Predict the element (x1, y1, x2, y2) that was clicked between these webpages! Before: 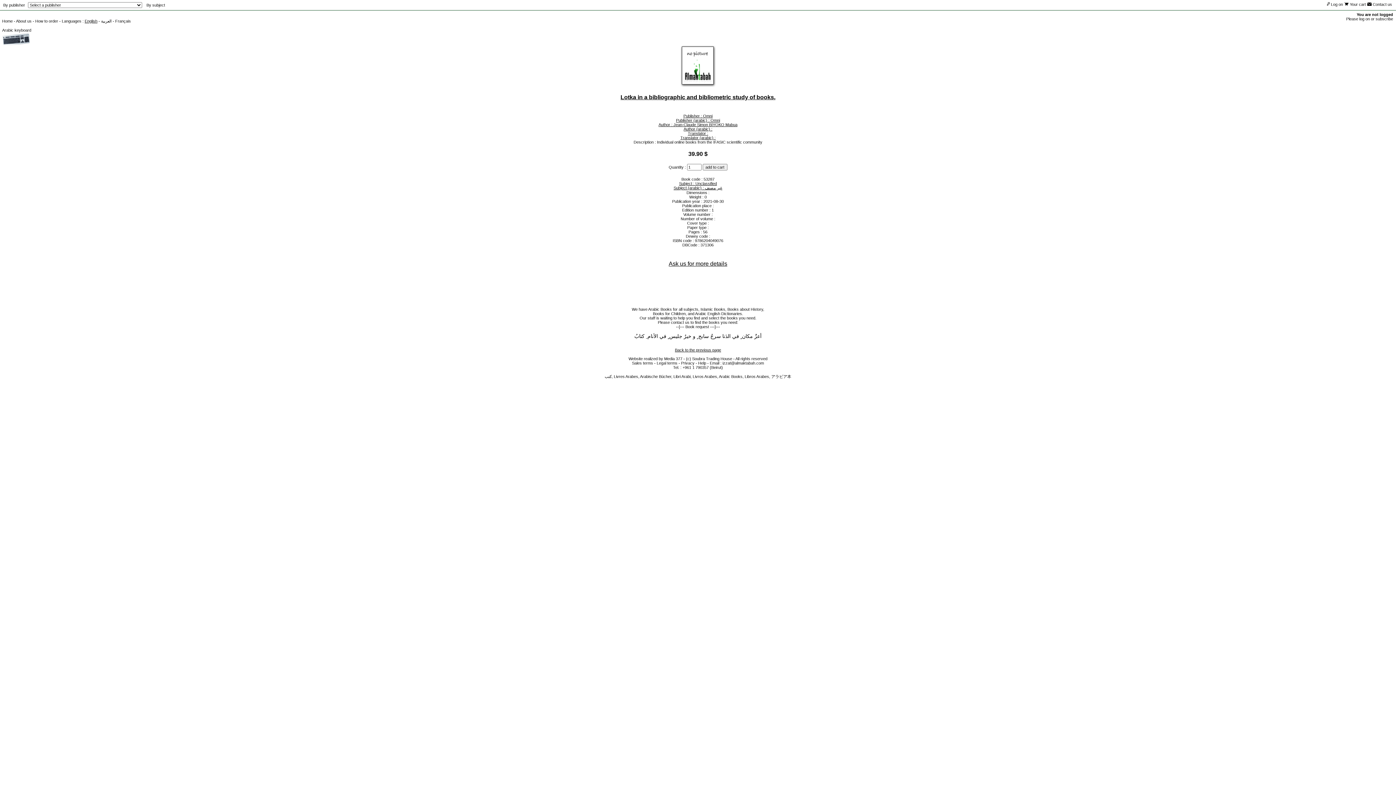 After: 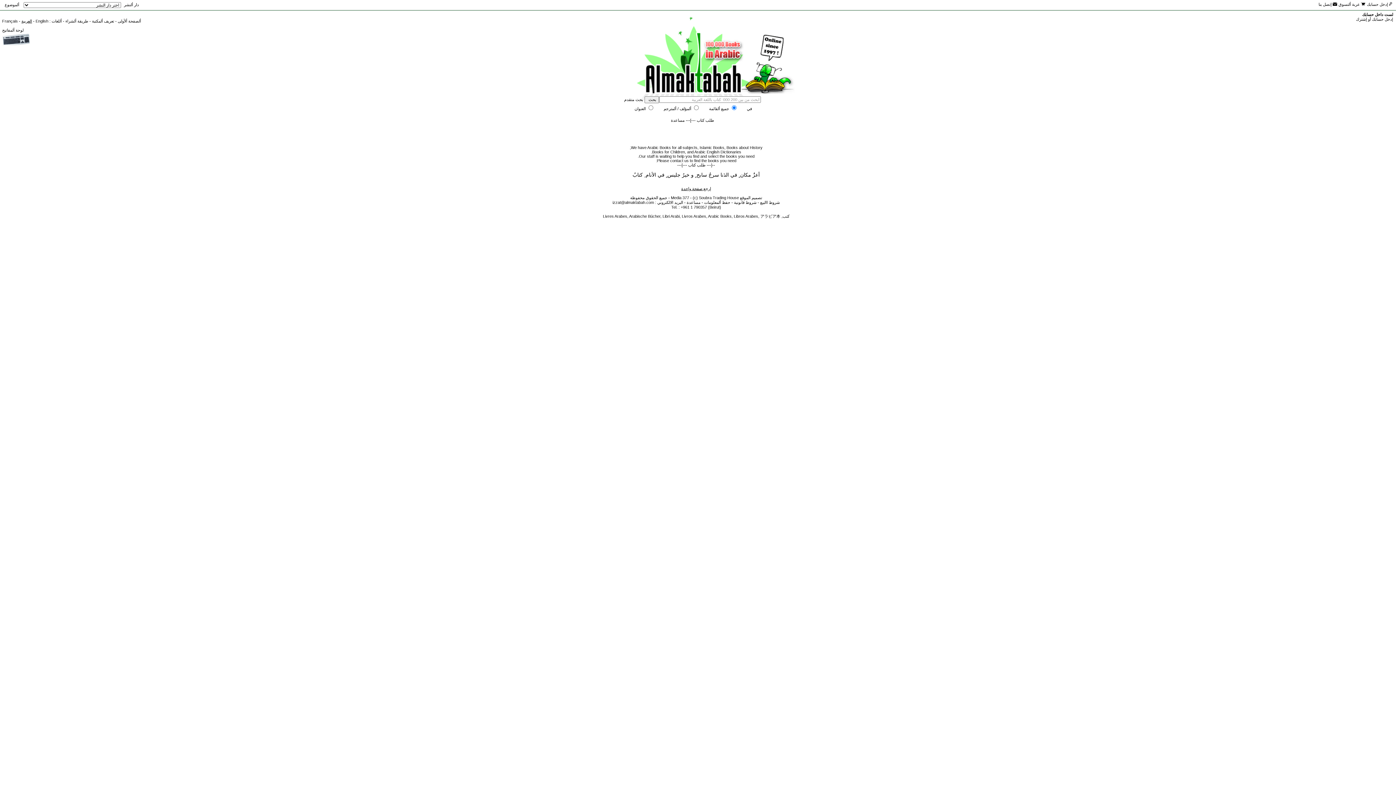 Action: bbox: (101, 18, 111, 23) label: العربية